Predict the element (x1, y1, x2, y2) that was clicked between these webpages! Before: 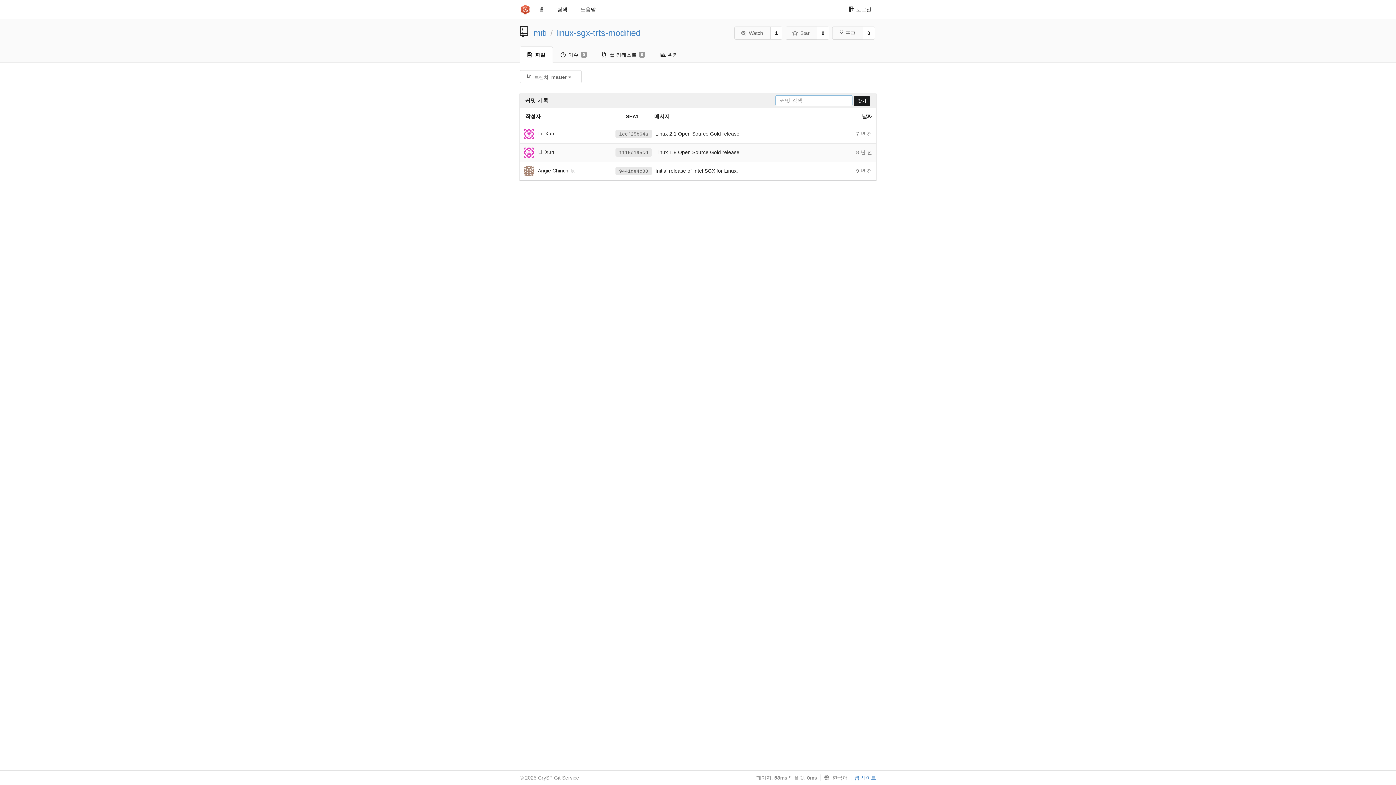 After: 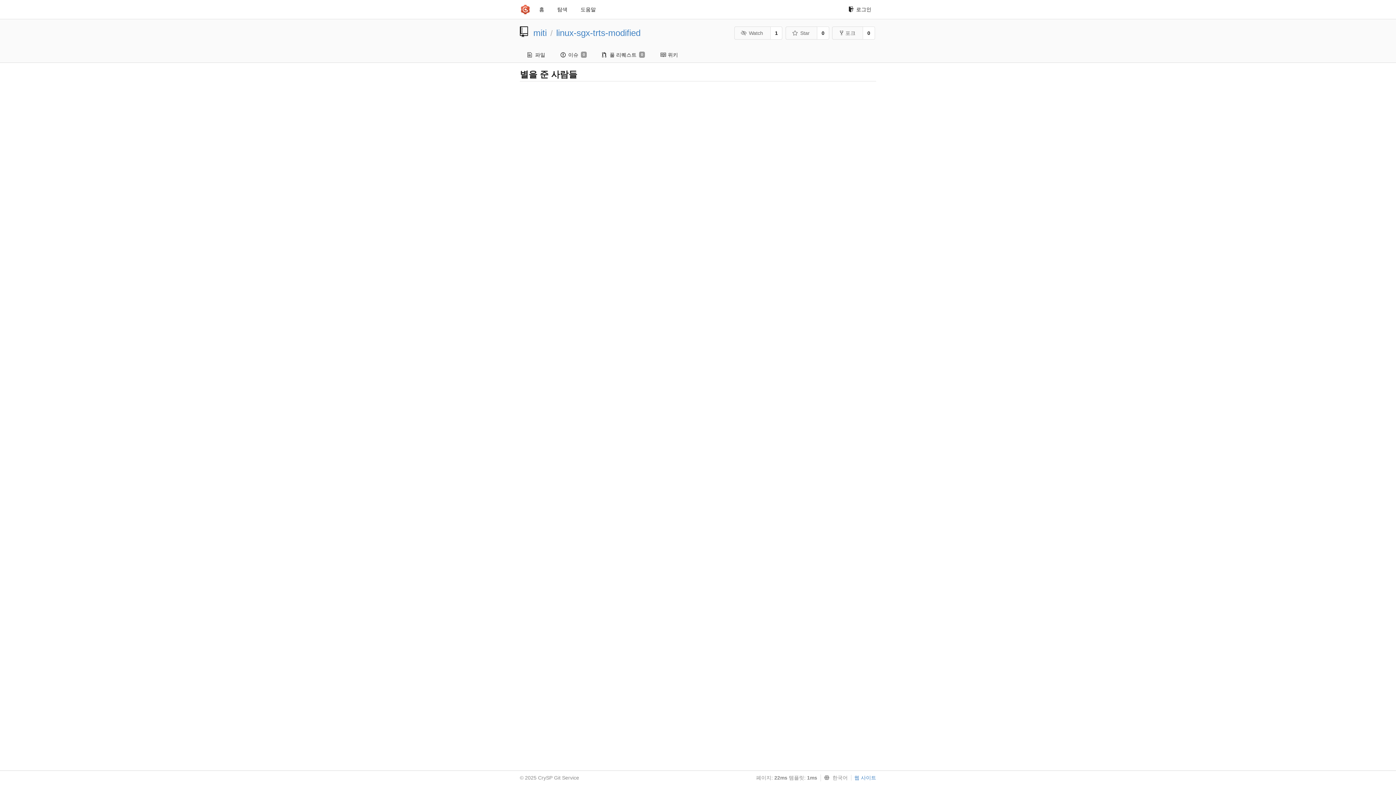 Action: bbox: (817, 26, 829, 39) label: 0